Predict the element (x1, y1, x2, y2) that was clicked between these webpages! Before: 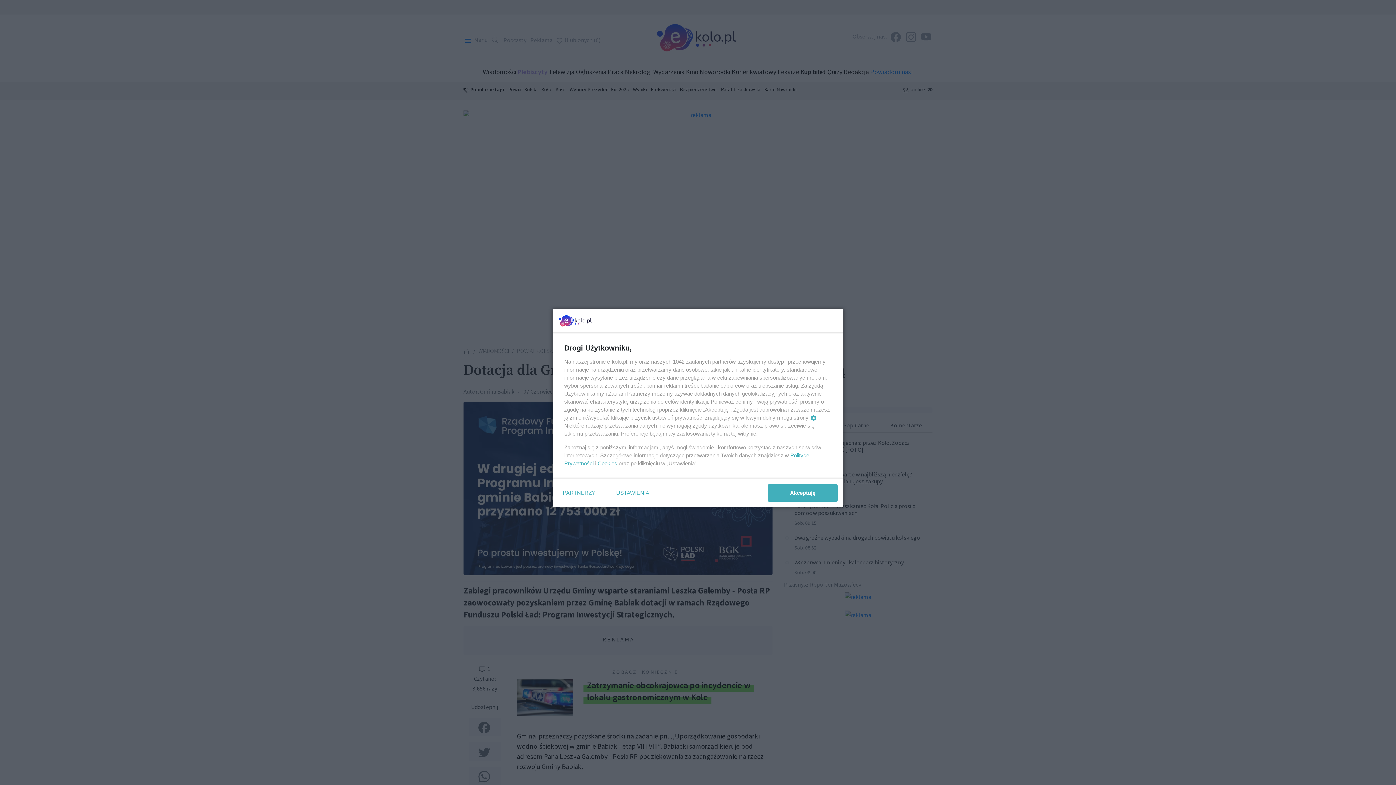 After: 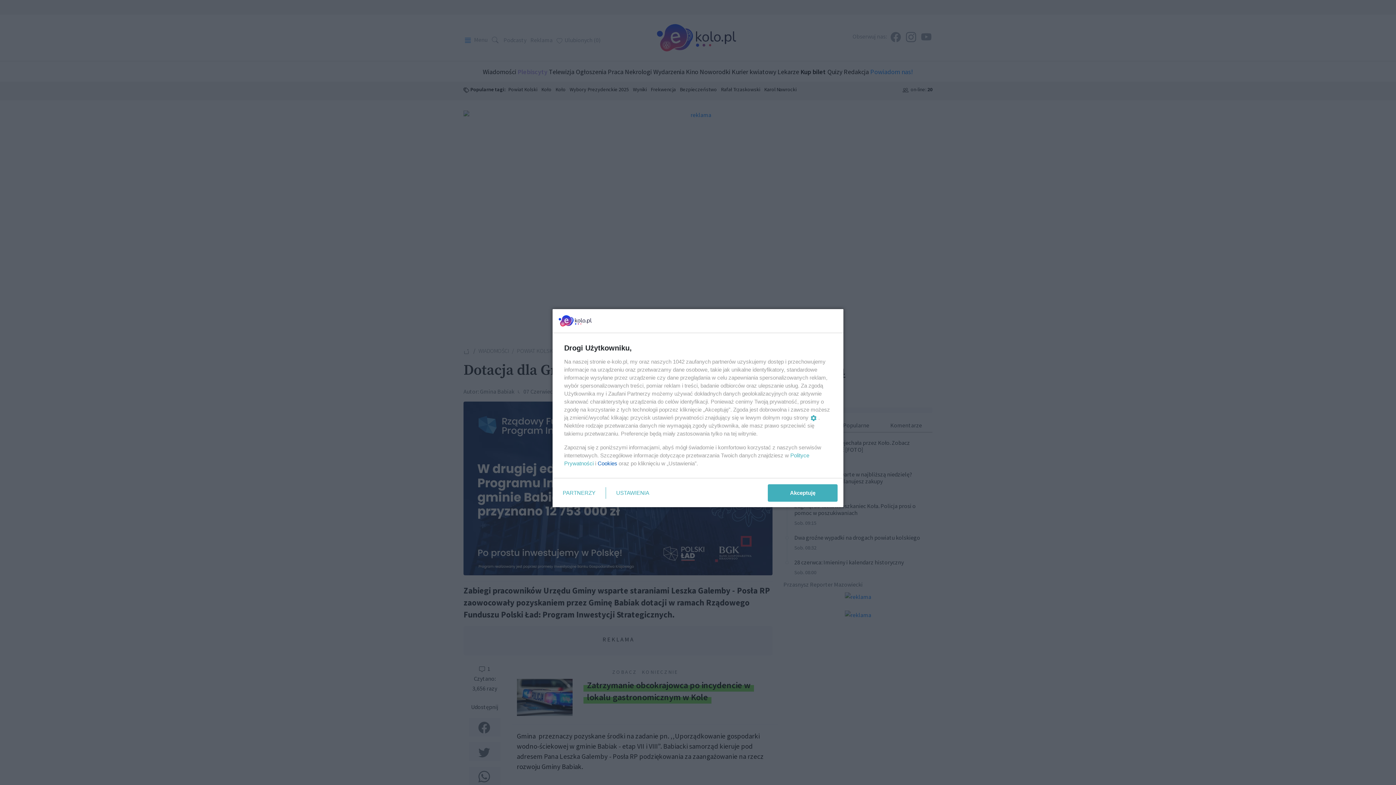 Action: bbox: (597, 460, 617, 466) label: Cookies